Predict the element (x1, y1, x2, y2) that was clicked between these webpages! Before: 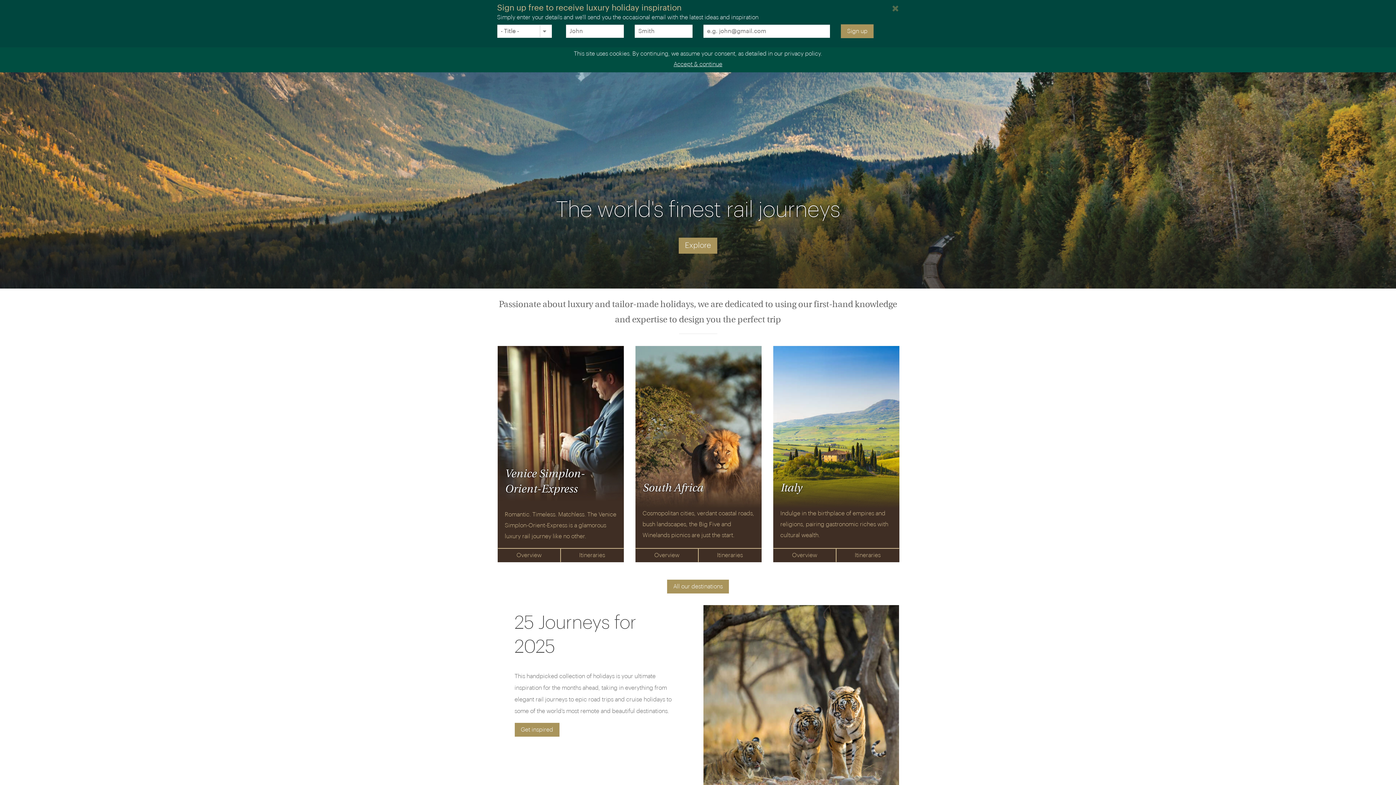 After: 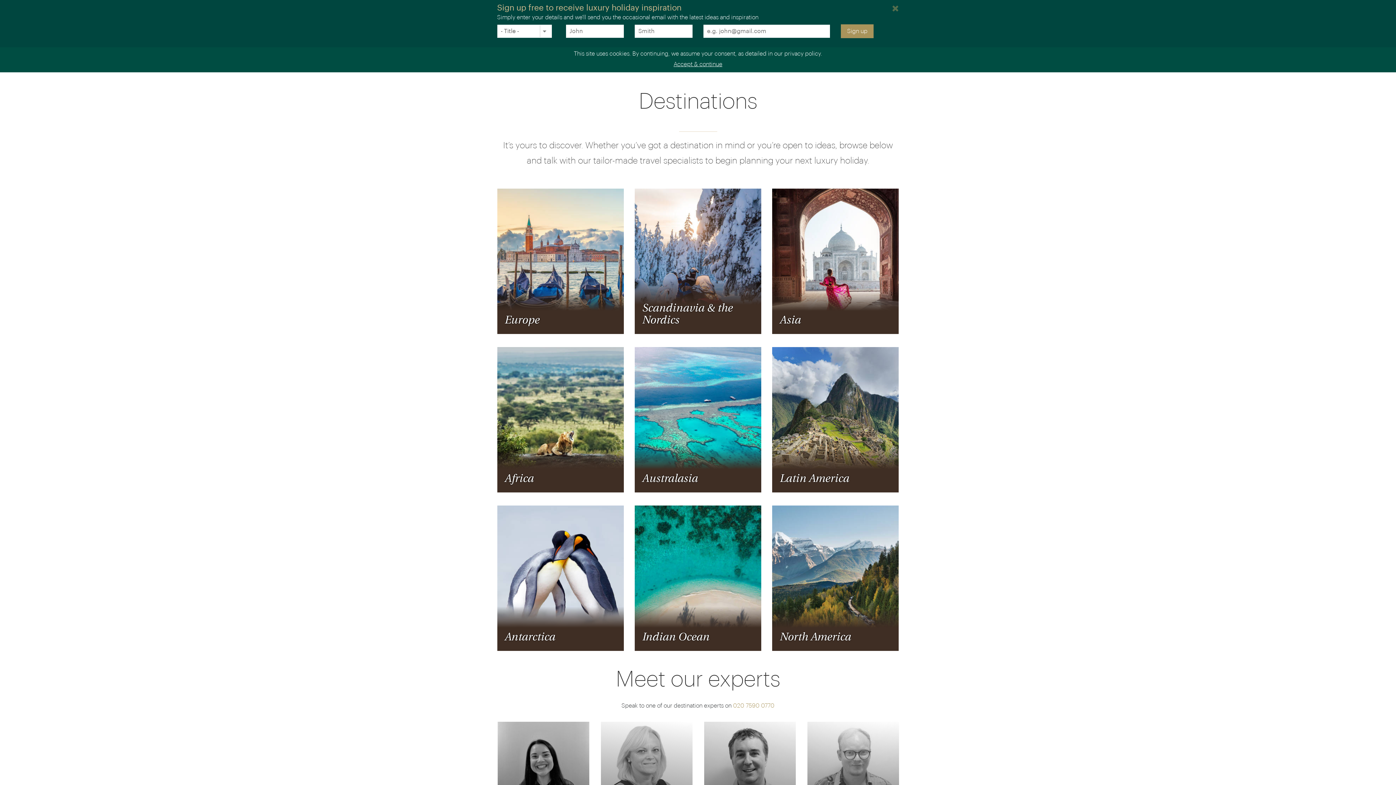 Action: label: All our destinations bbox: (667, 580, 729, 593)